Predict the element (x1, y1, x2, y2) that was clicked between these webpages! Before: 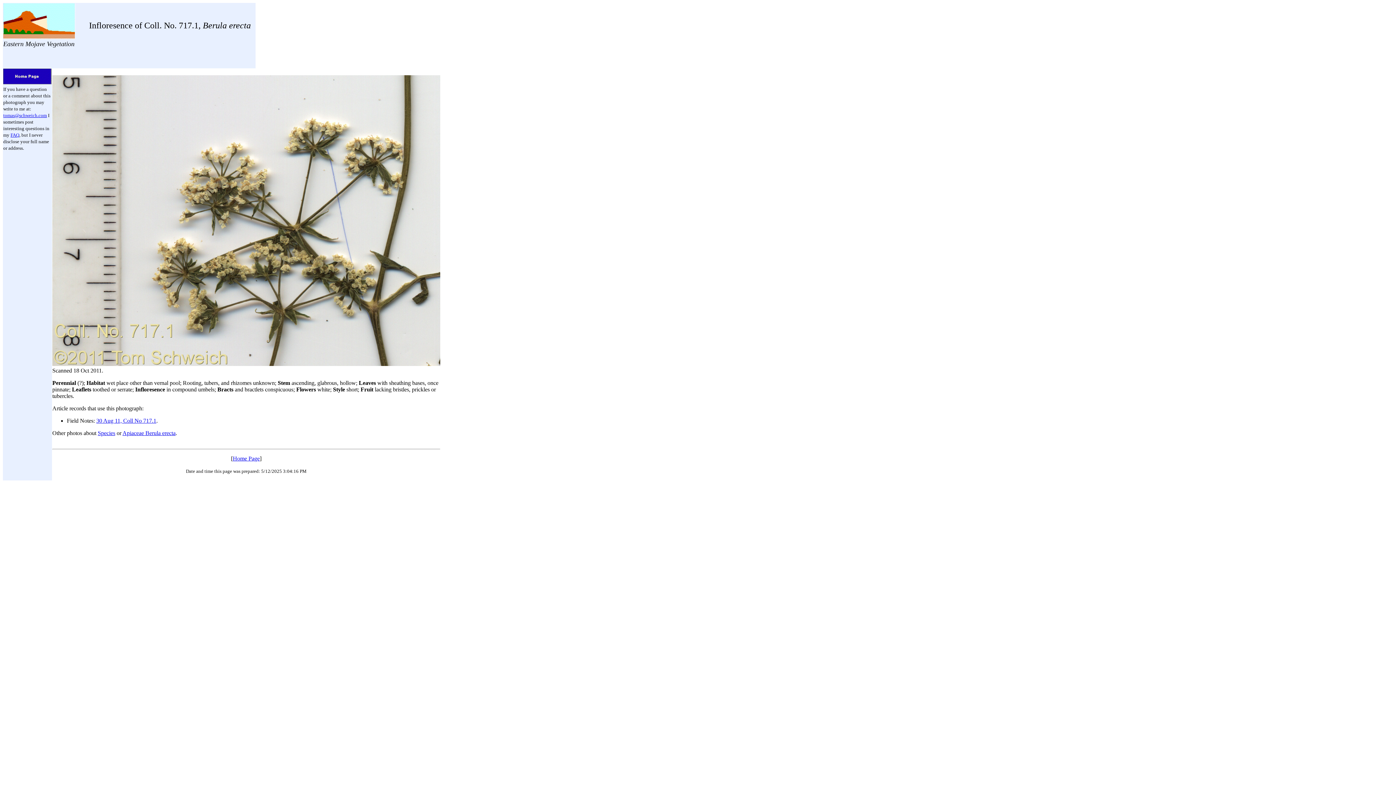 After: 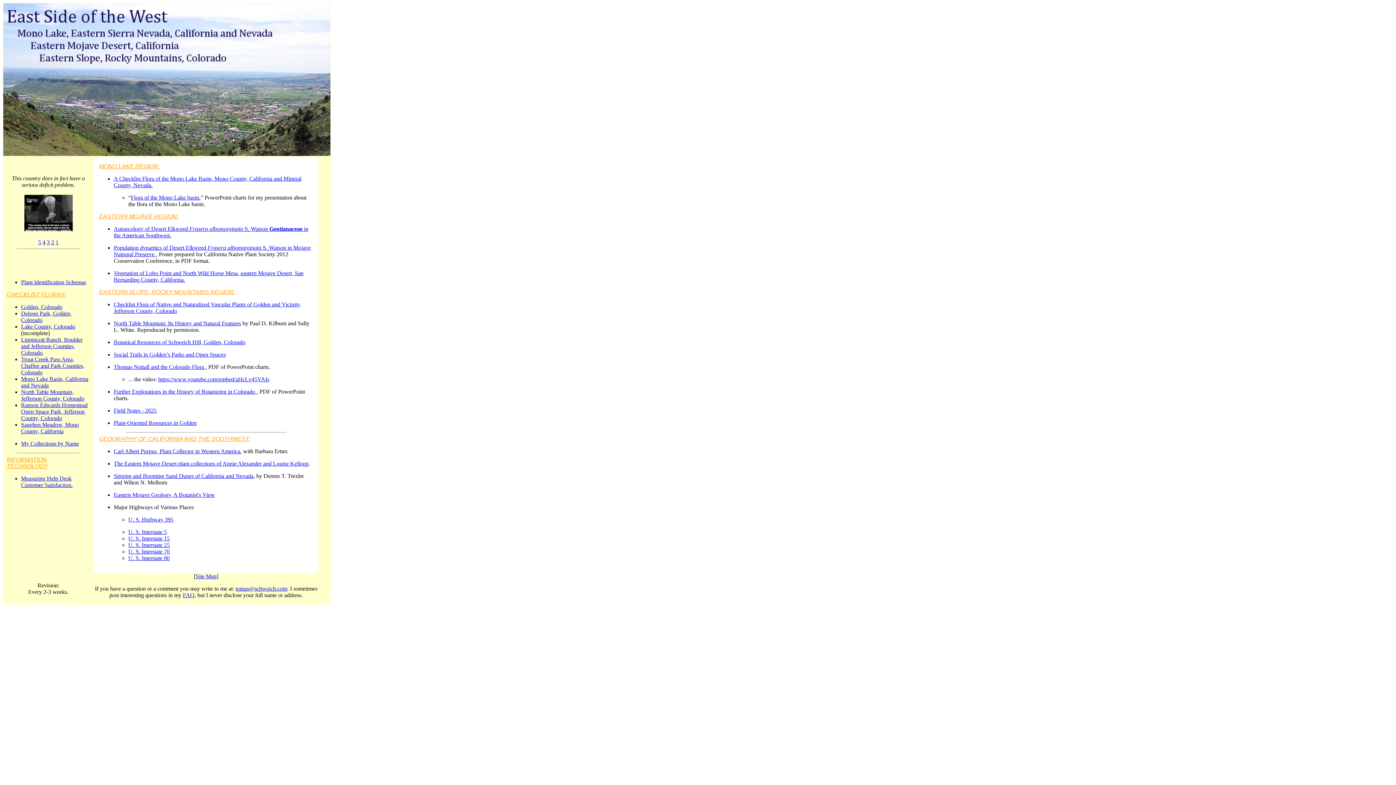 Action: bbox: (3, 80, 51, 85)